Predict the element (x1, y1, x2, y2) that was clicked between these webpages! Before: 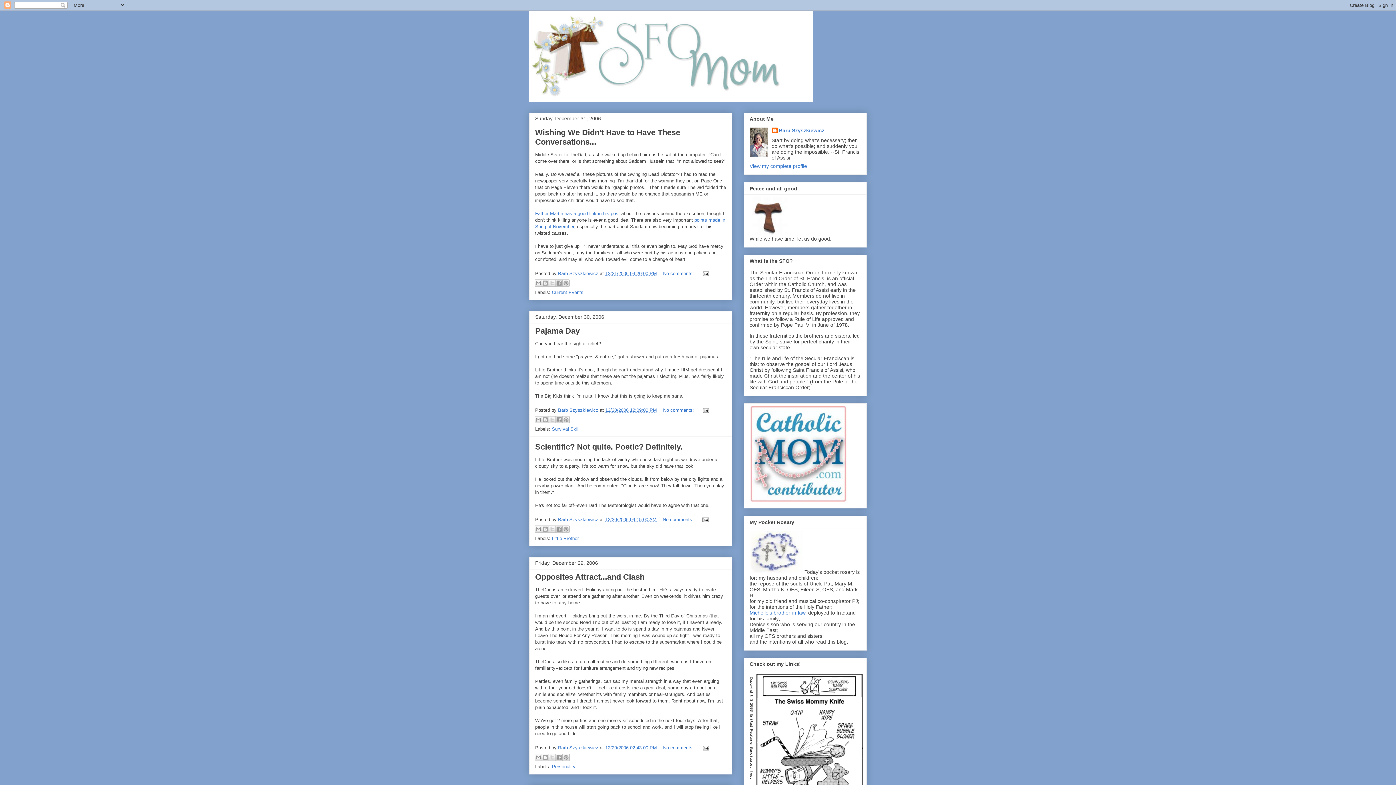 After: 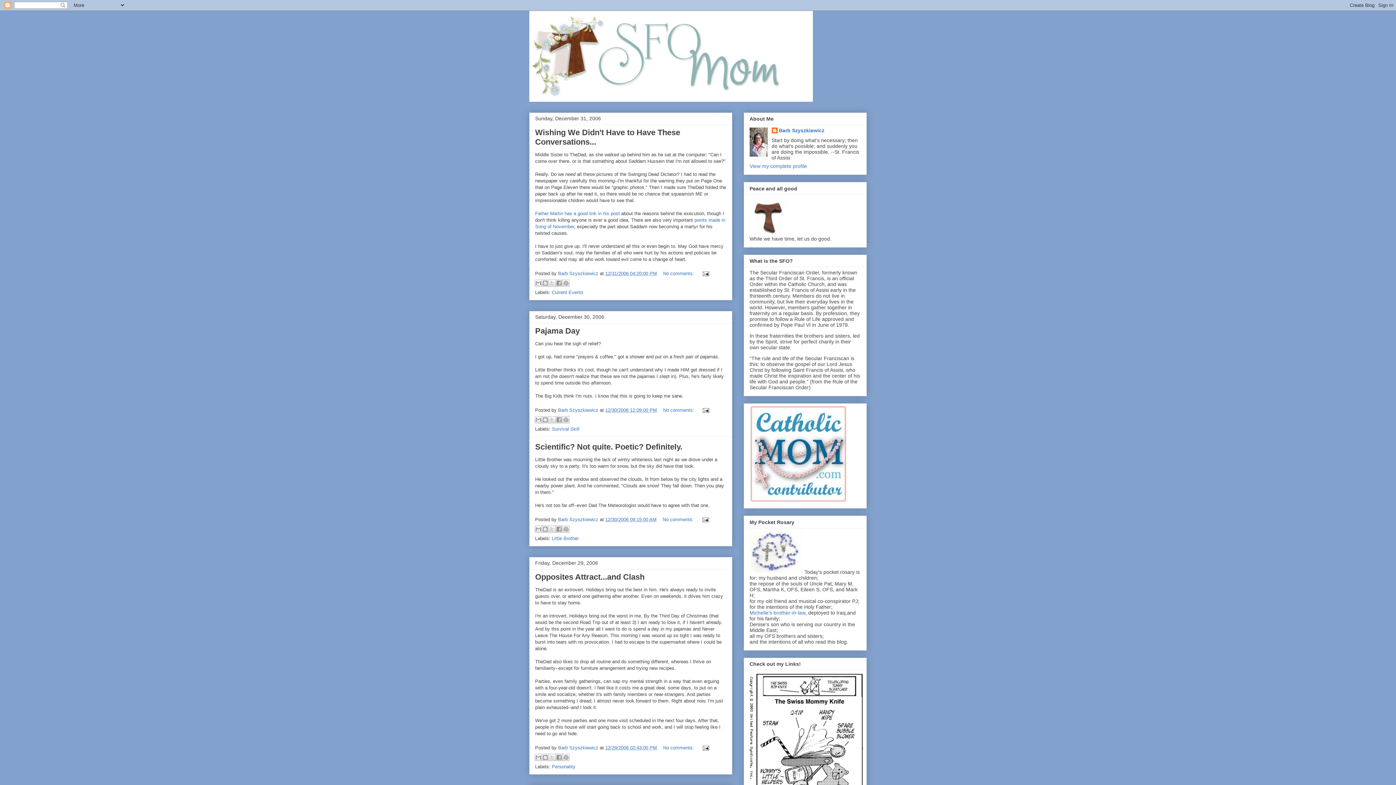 Action: bbox: (749, 497, 847, 502)